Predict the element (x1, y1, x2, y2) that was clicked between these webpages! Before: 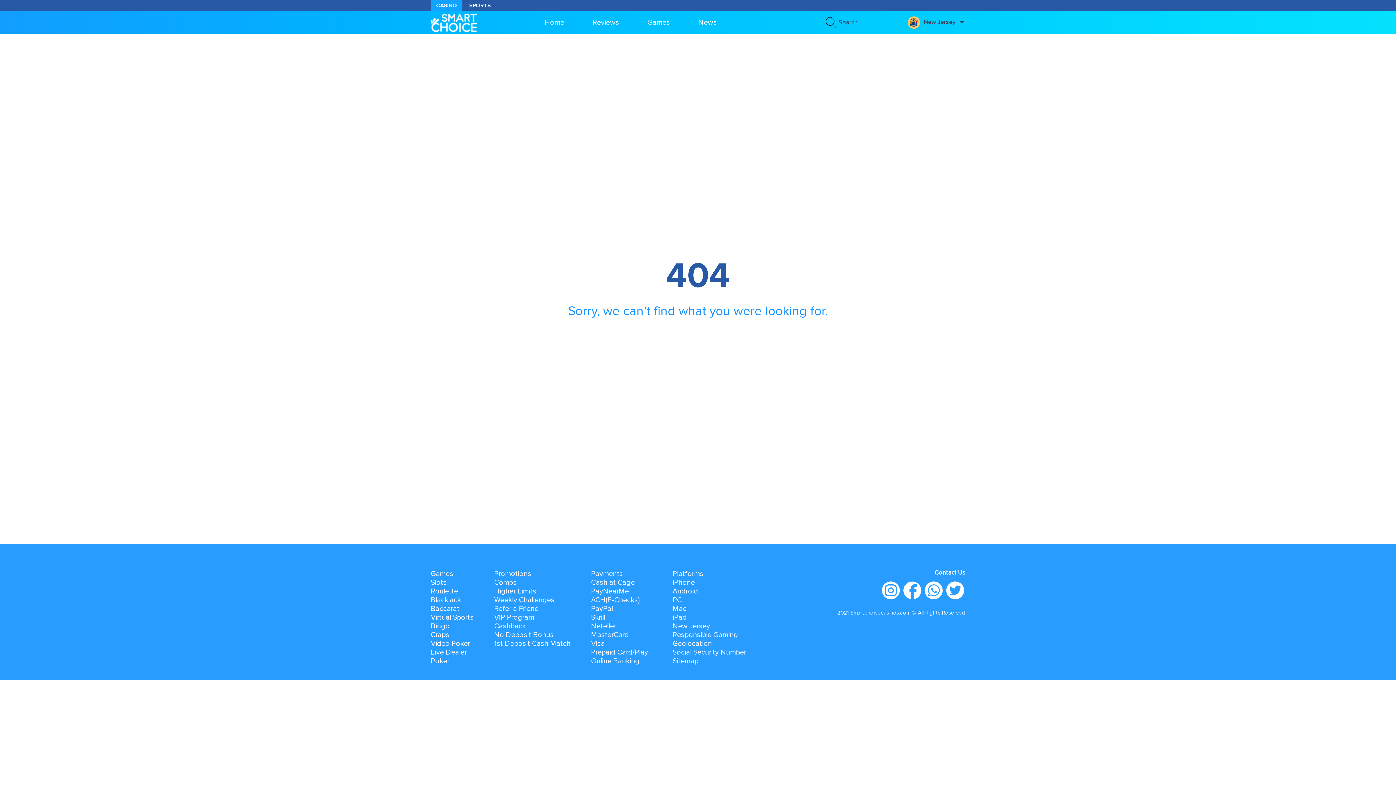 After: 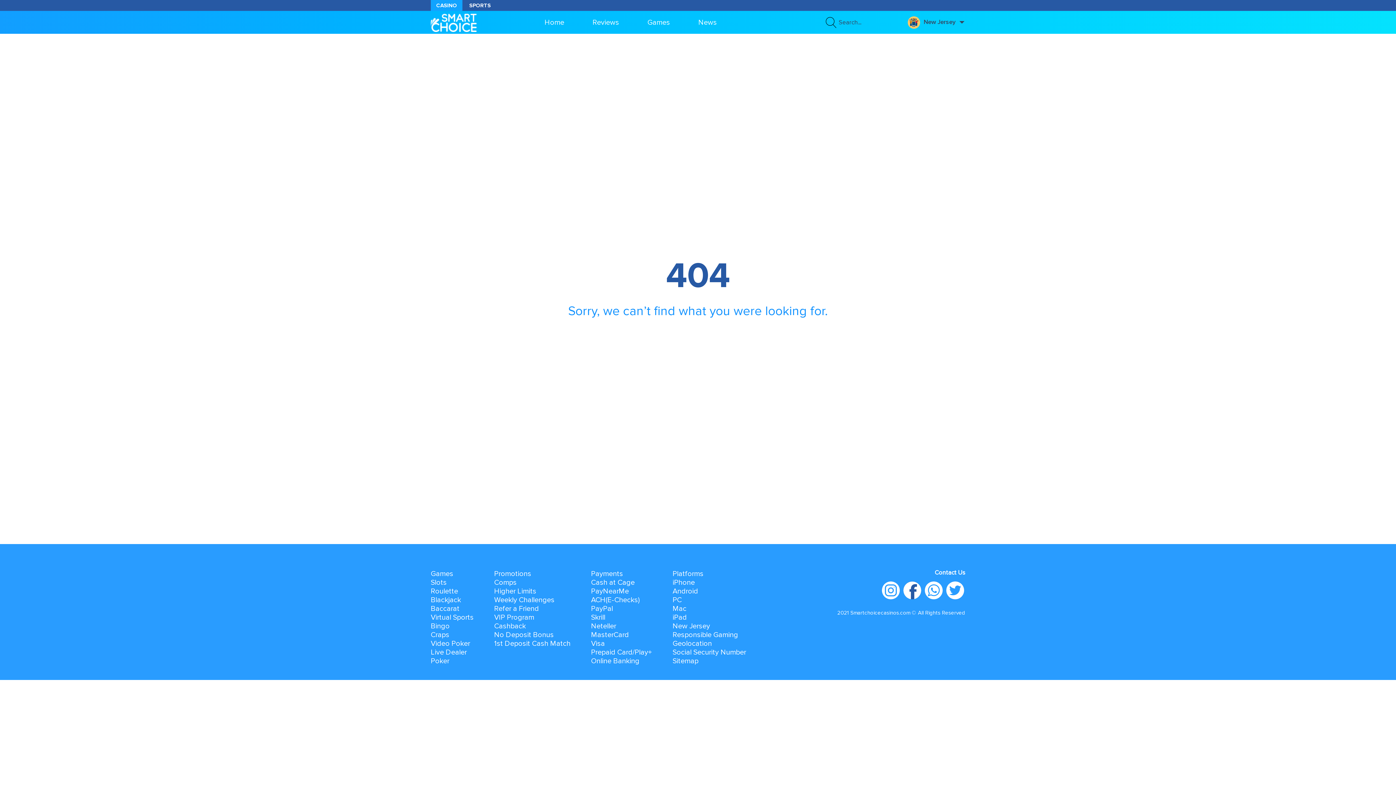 Action: bbox: (903, 581, 921, 599)